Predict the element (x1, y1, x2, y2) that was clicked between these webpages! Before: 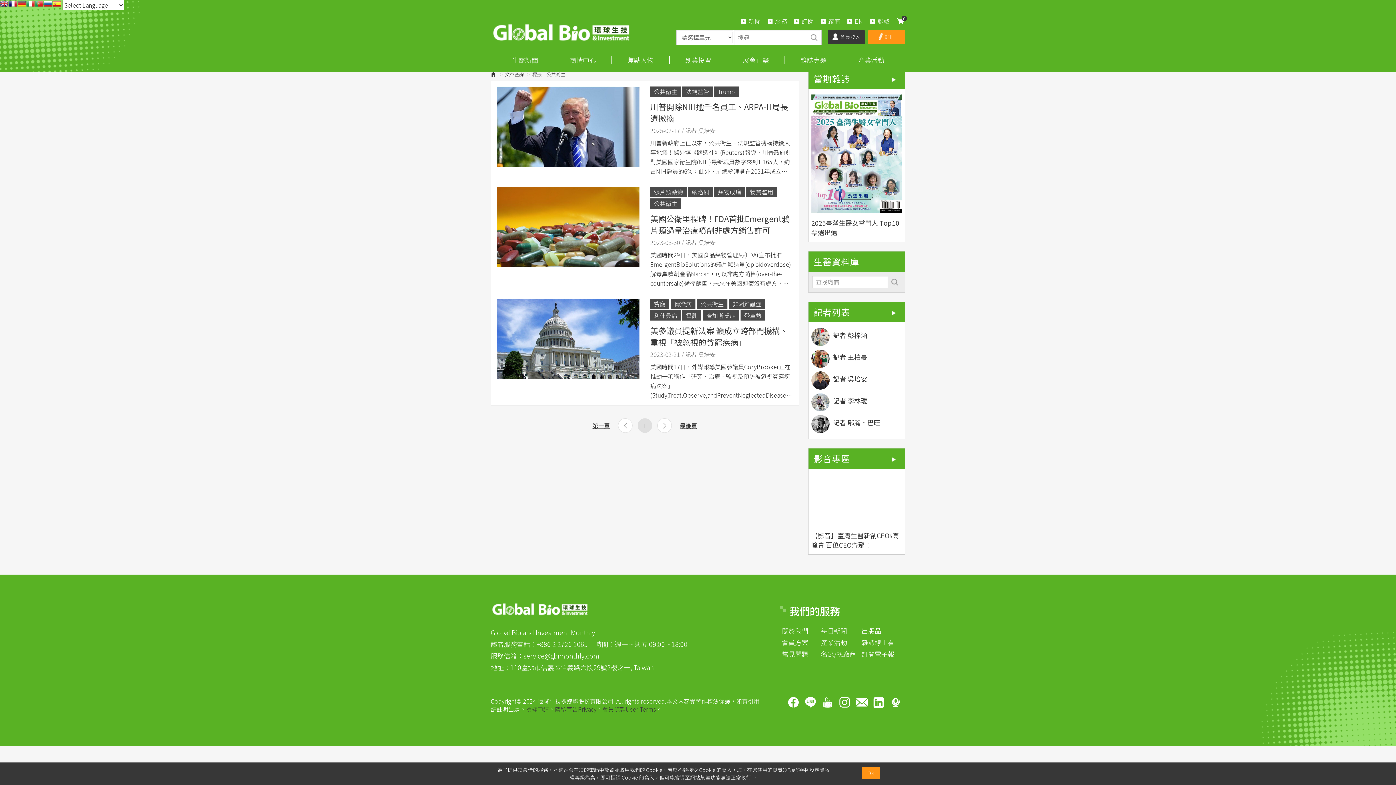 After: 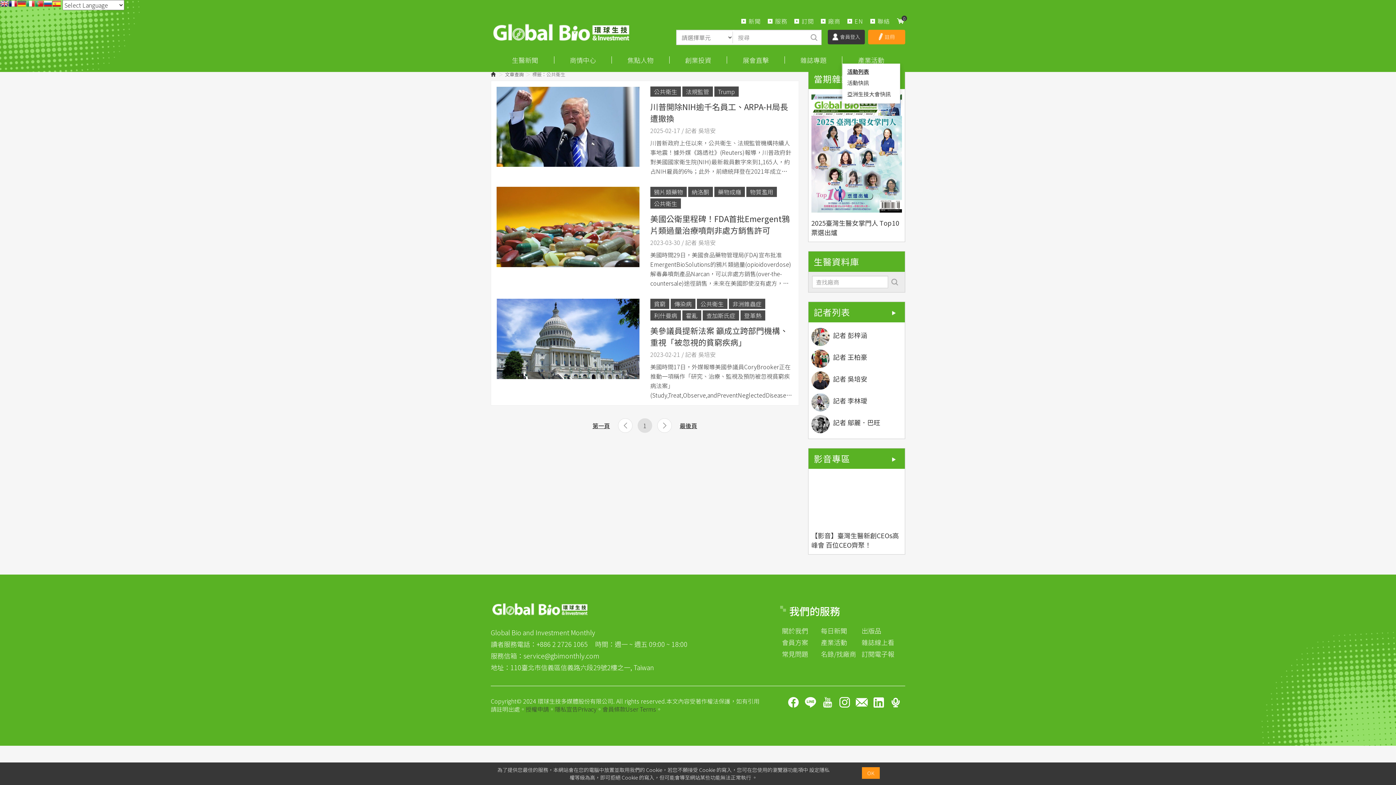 Action: bbox: (842, 56, 900, 63) label: 產業活動